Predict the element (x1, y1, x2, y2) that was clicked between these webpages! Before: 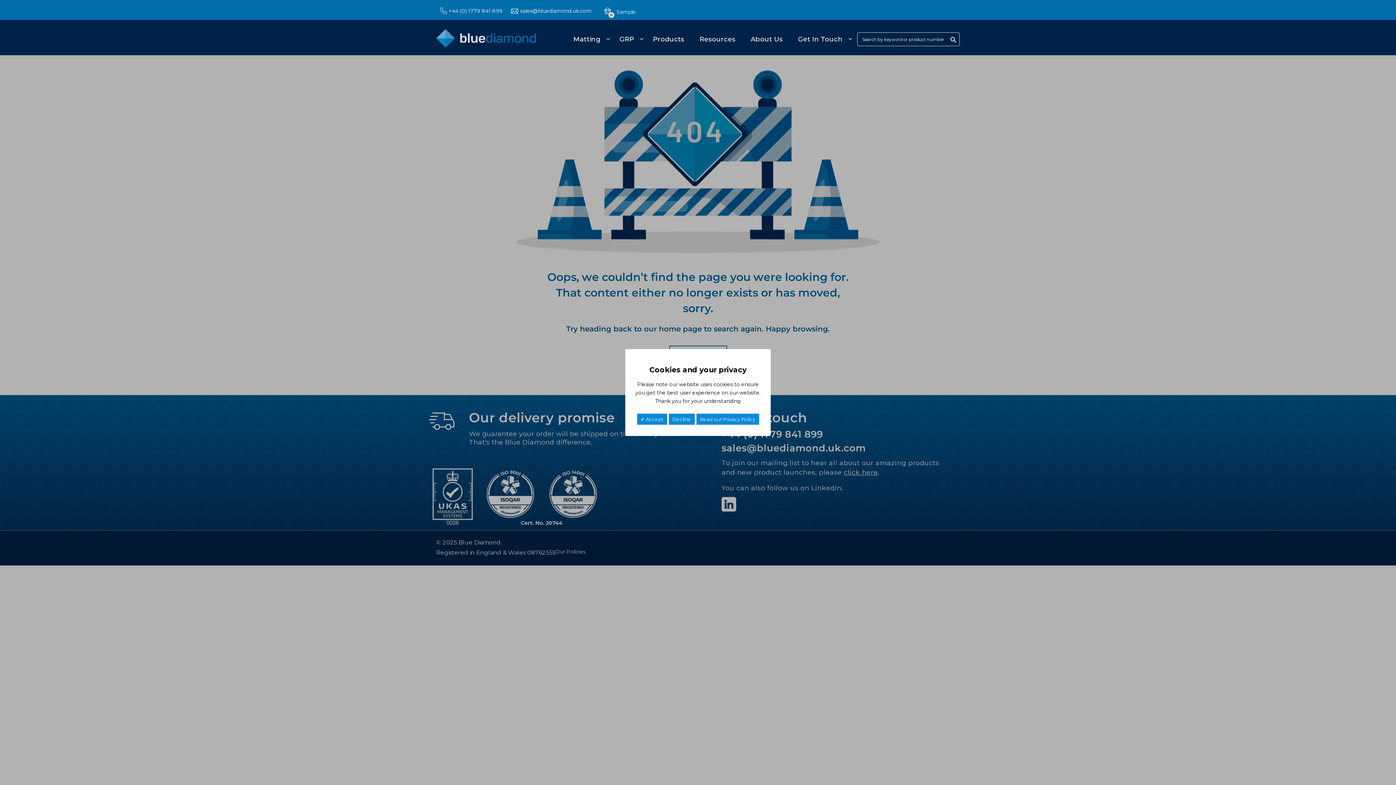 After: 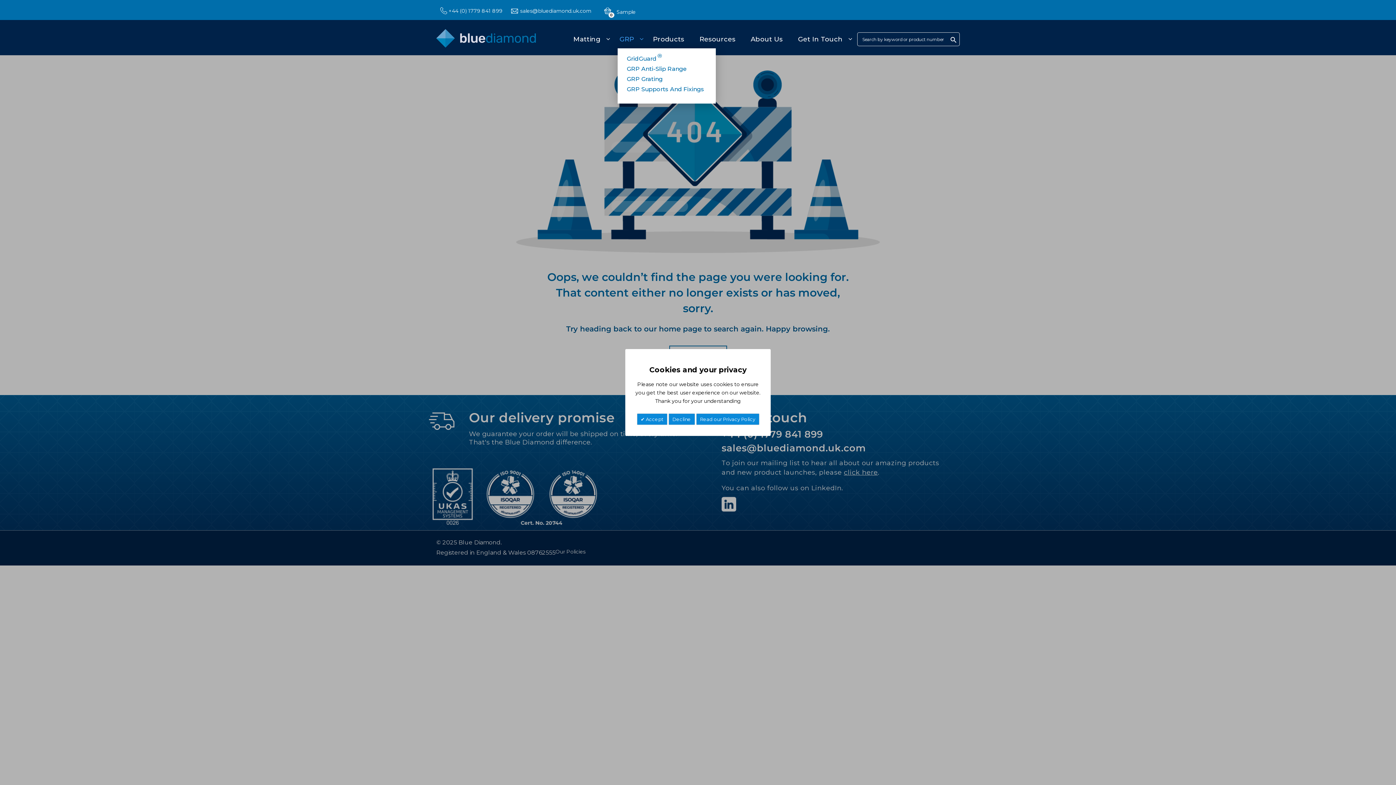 Action: bbox: (617, 30, 645, 48) label: GRP